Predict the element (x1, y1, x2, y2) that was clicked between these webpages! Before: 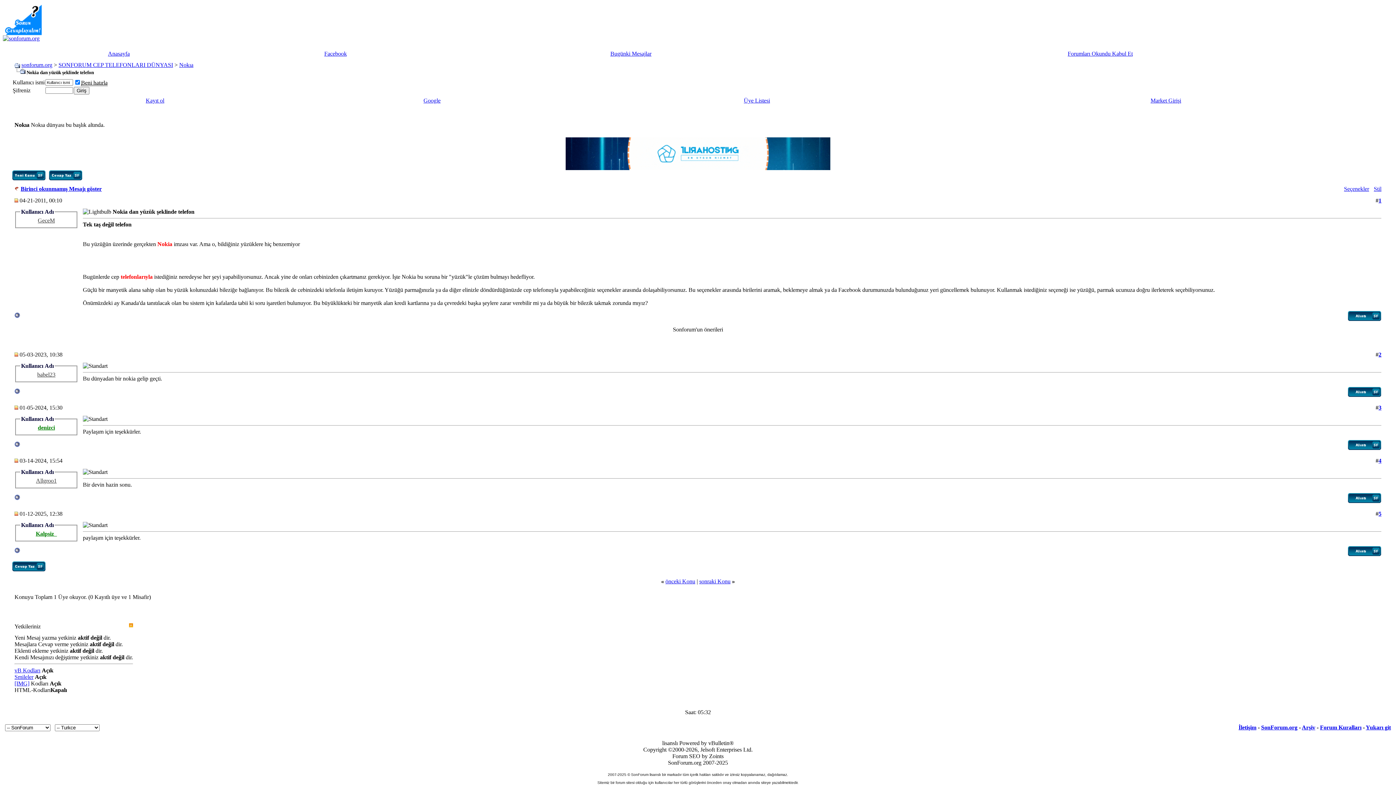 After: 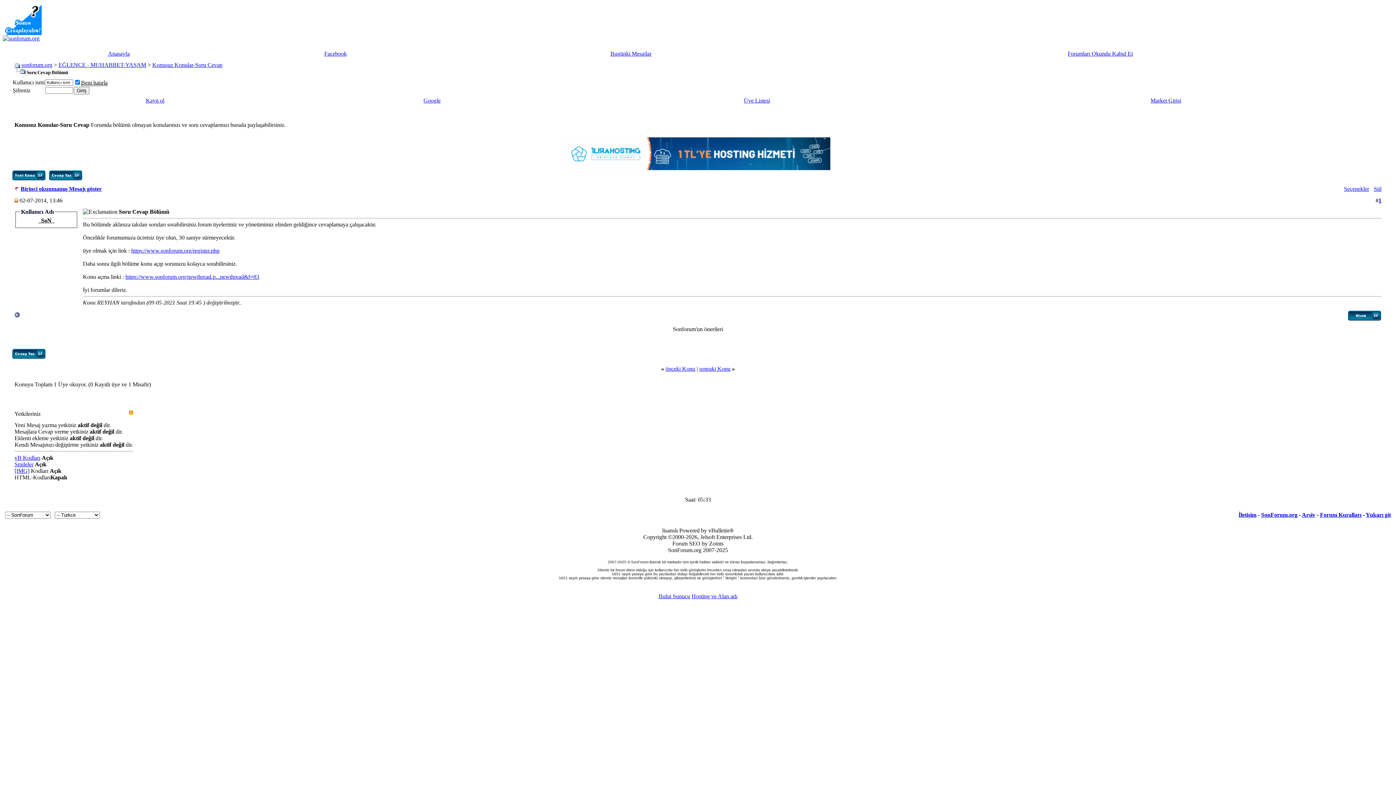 Action: bbox: (2, 30, 42, 36)